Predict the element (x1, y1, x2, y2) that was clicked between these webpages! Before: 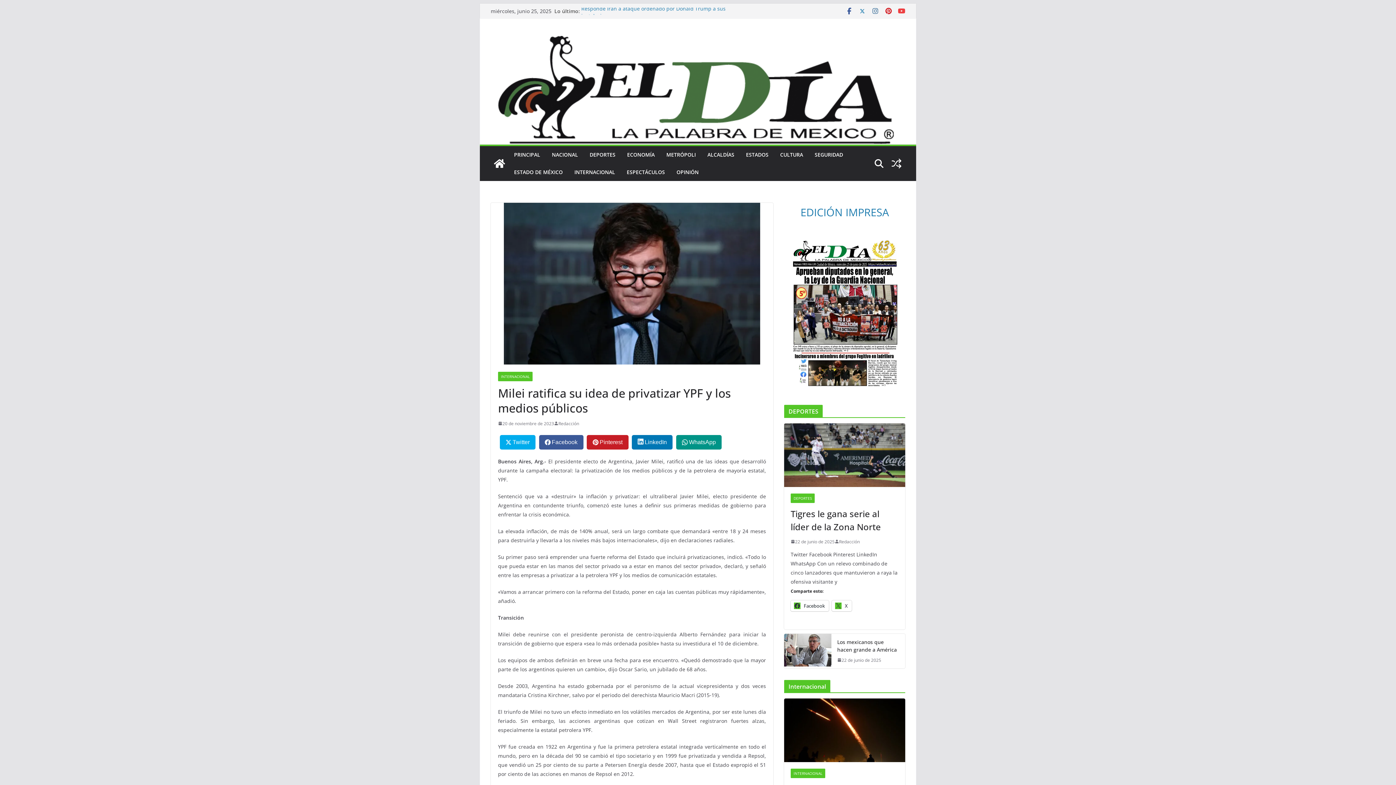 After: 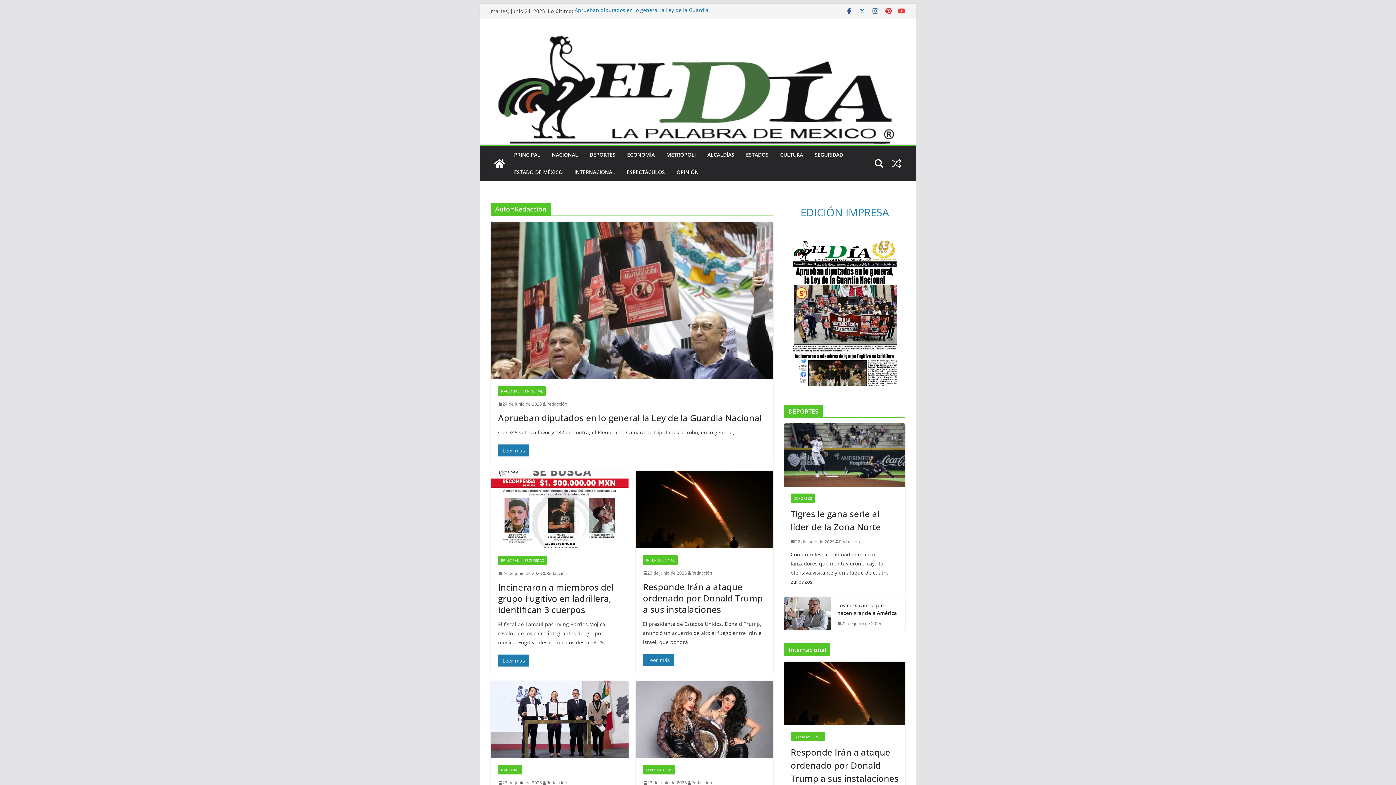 Action: bbox: (558, 419, 579, 427) label: Redacción